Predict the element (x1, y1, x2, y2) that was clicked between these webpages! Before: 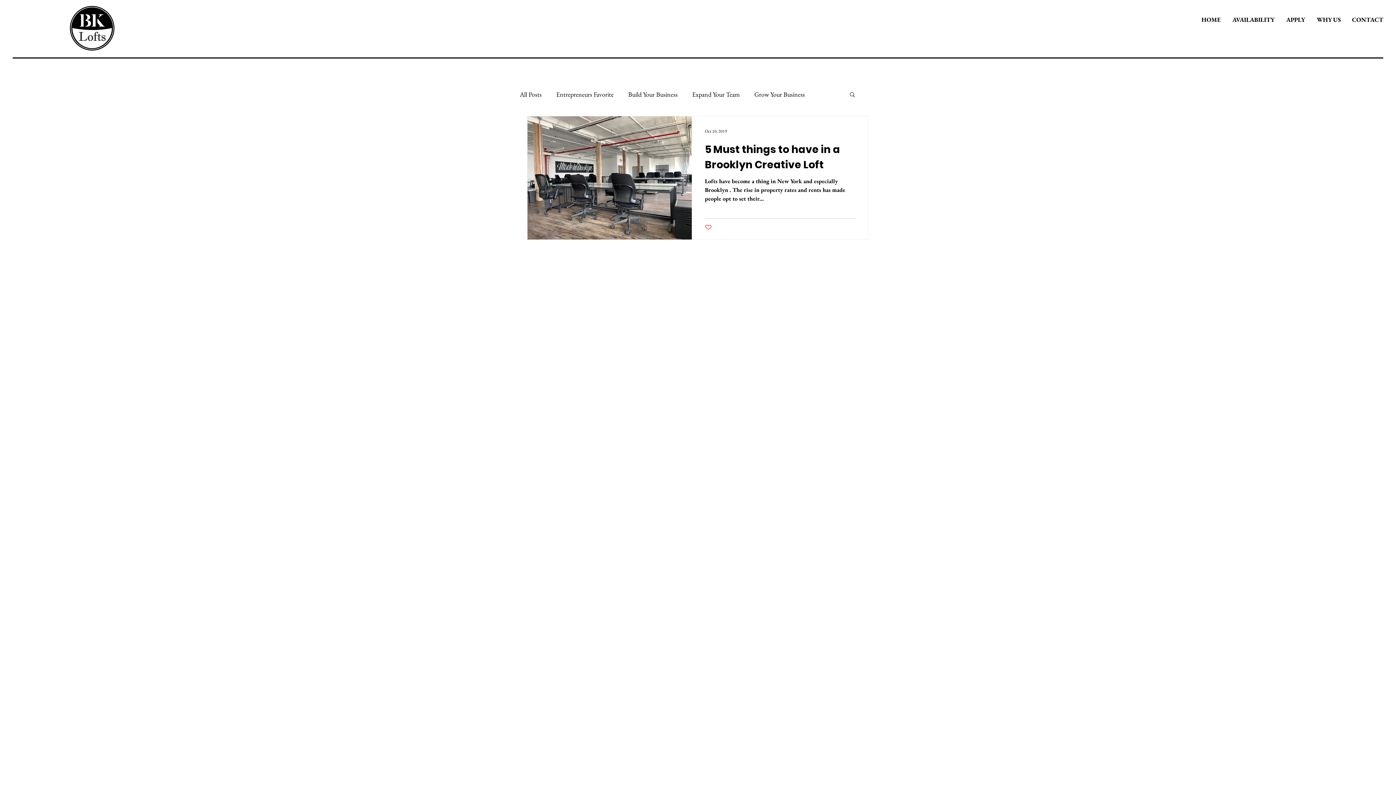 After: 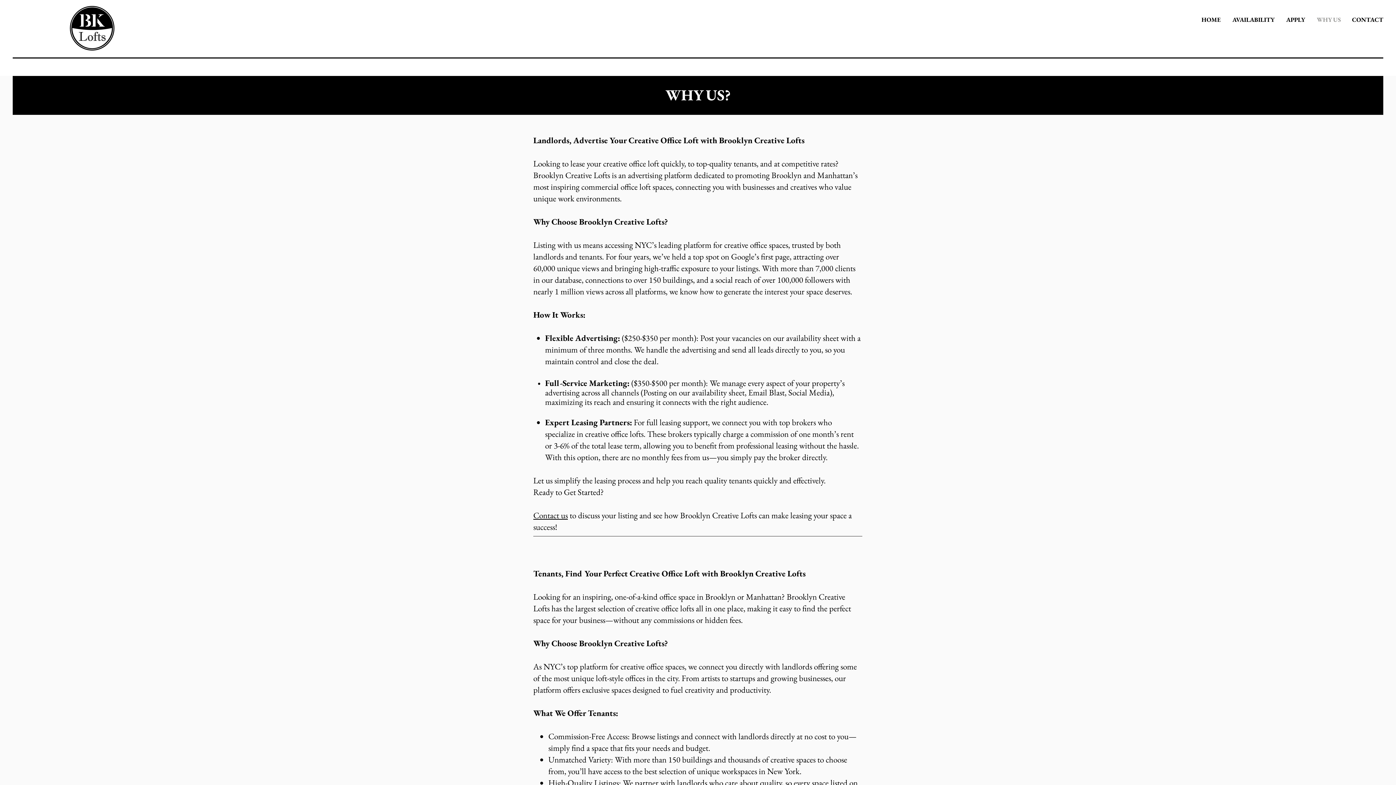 Action: label: WHY US bbox: (1310, 14, 1346, 25)